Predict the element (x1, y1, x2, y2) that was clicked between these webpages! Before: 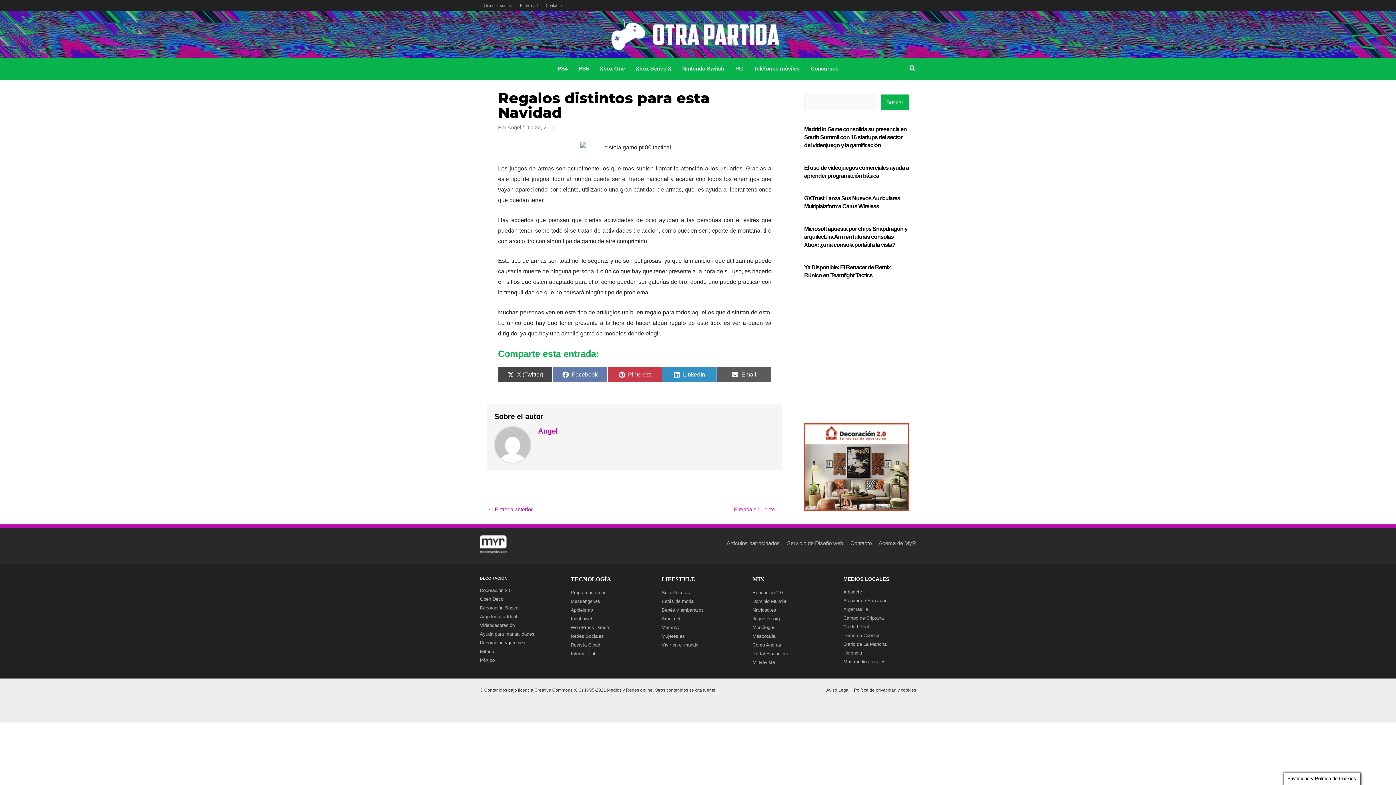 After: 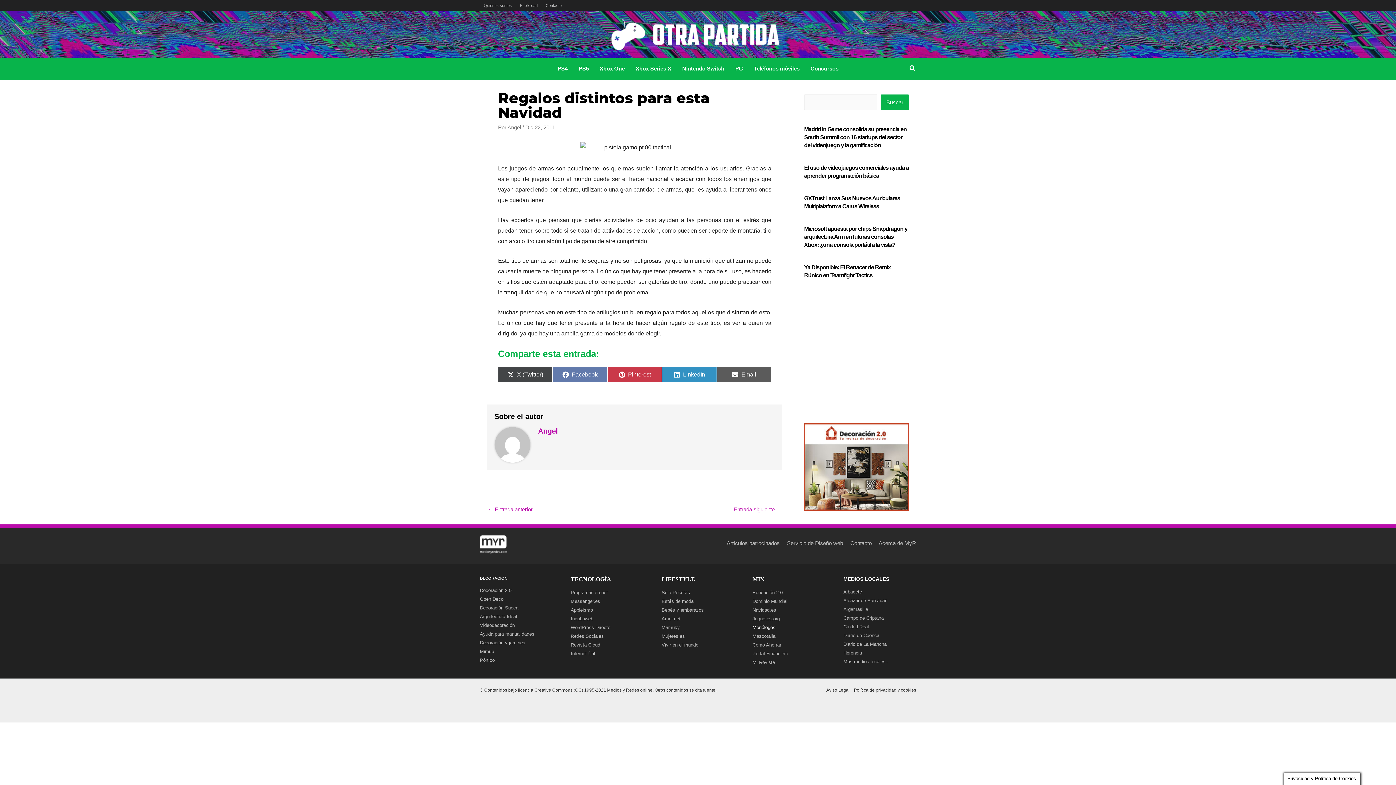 Action: bbox: (752, 624, 775, 630) label: Monólogos